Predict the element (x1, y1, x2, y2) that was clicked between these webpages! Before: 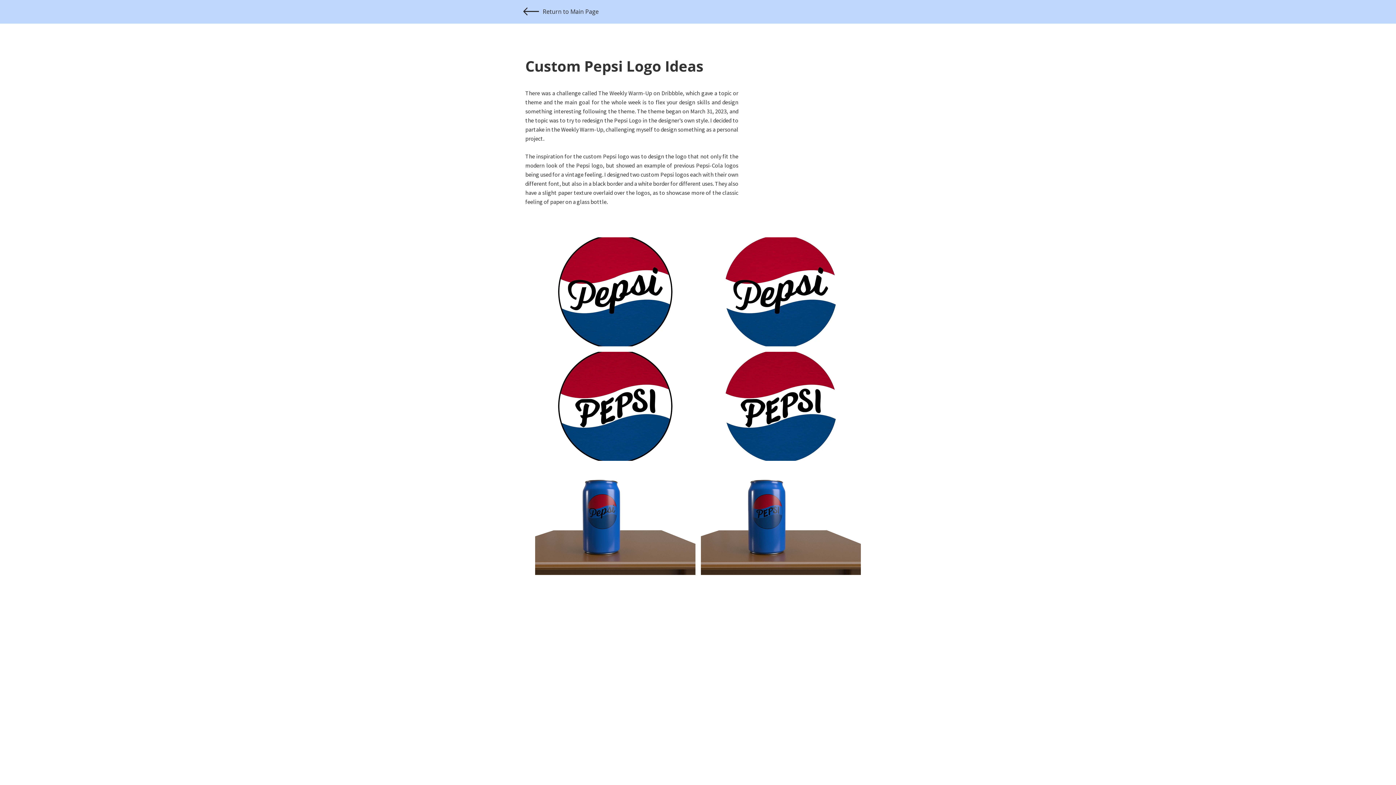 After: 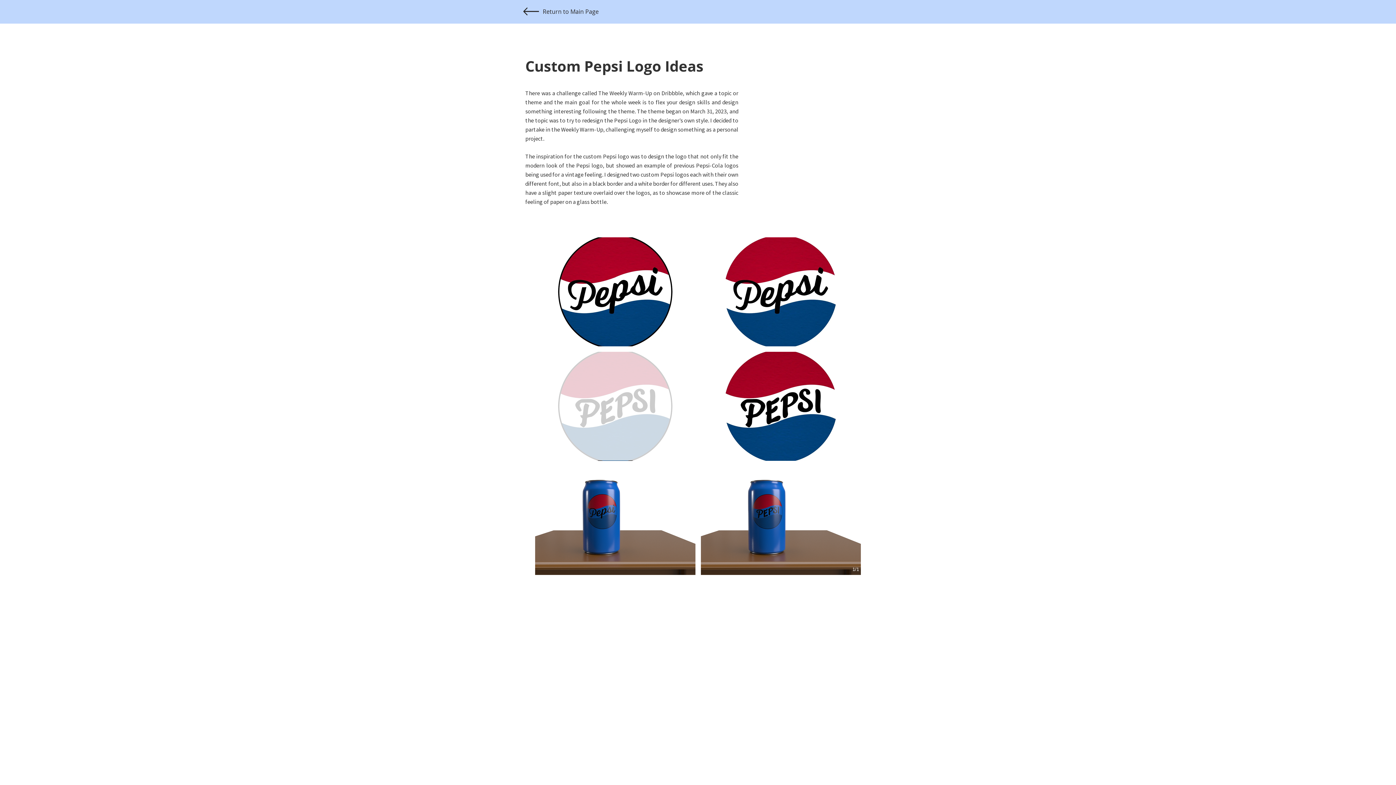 Action: bbox: (535, 351, 695, 460) label: Second Pepsi Logo - Black